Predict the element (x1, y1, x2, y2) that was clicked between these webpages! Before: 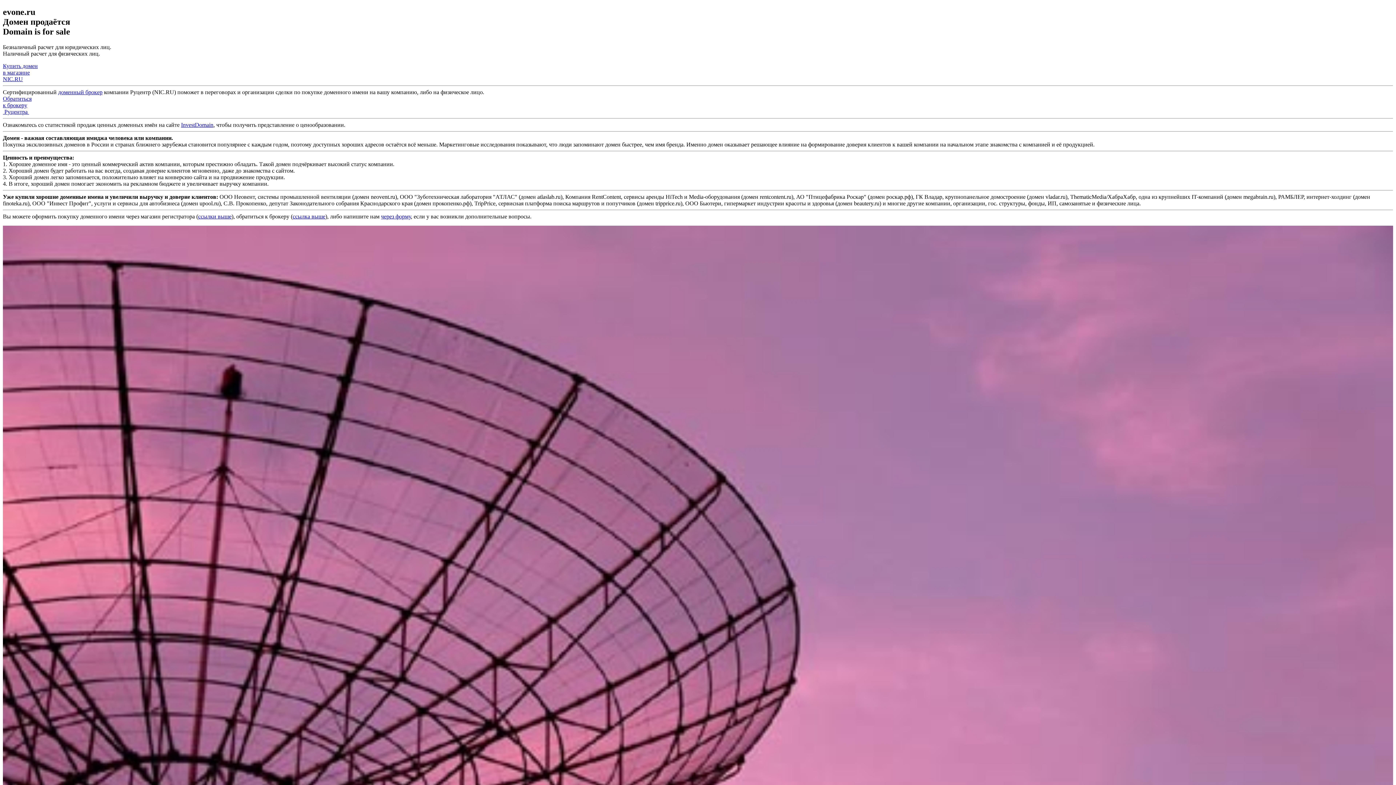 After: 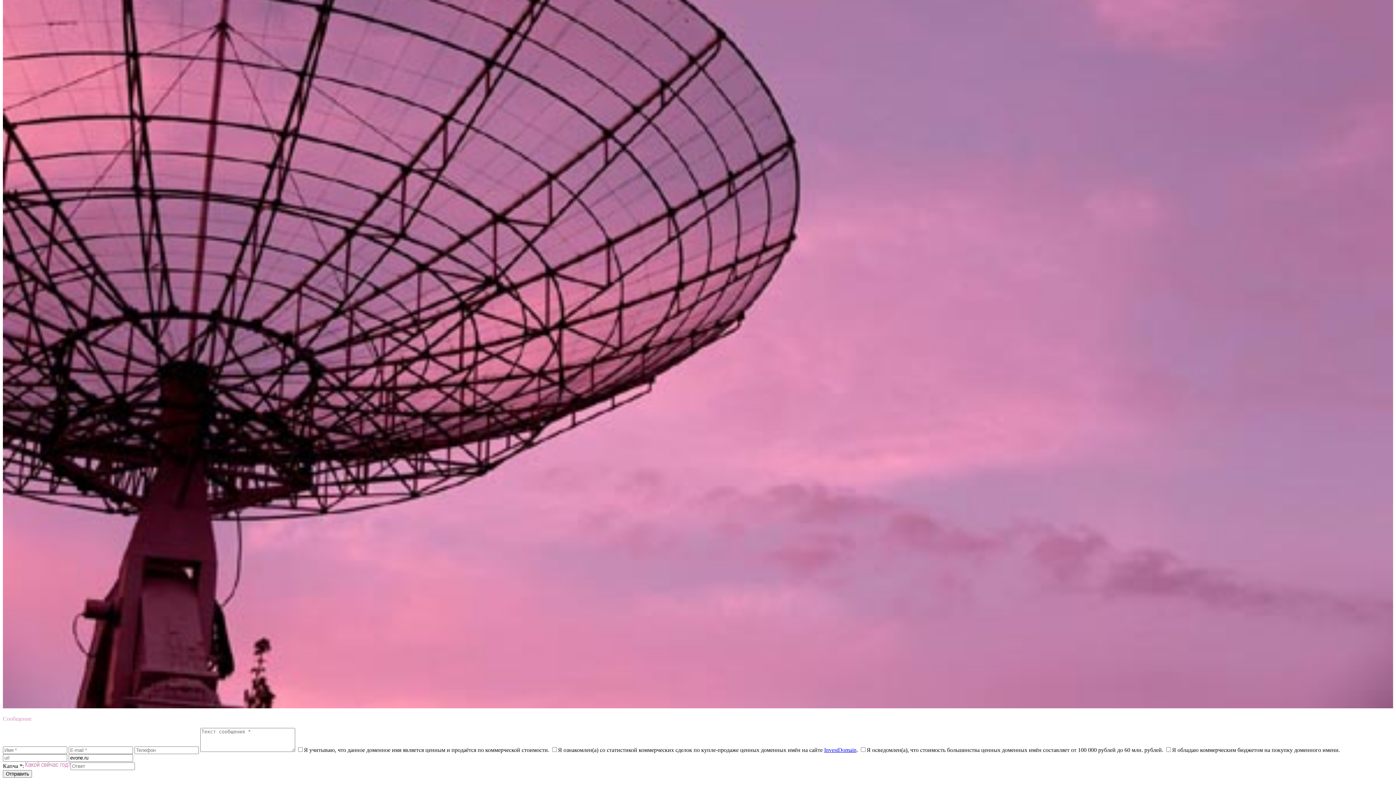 Action: label: через форму bbox: (381, 213, 410, 219)